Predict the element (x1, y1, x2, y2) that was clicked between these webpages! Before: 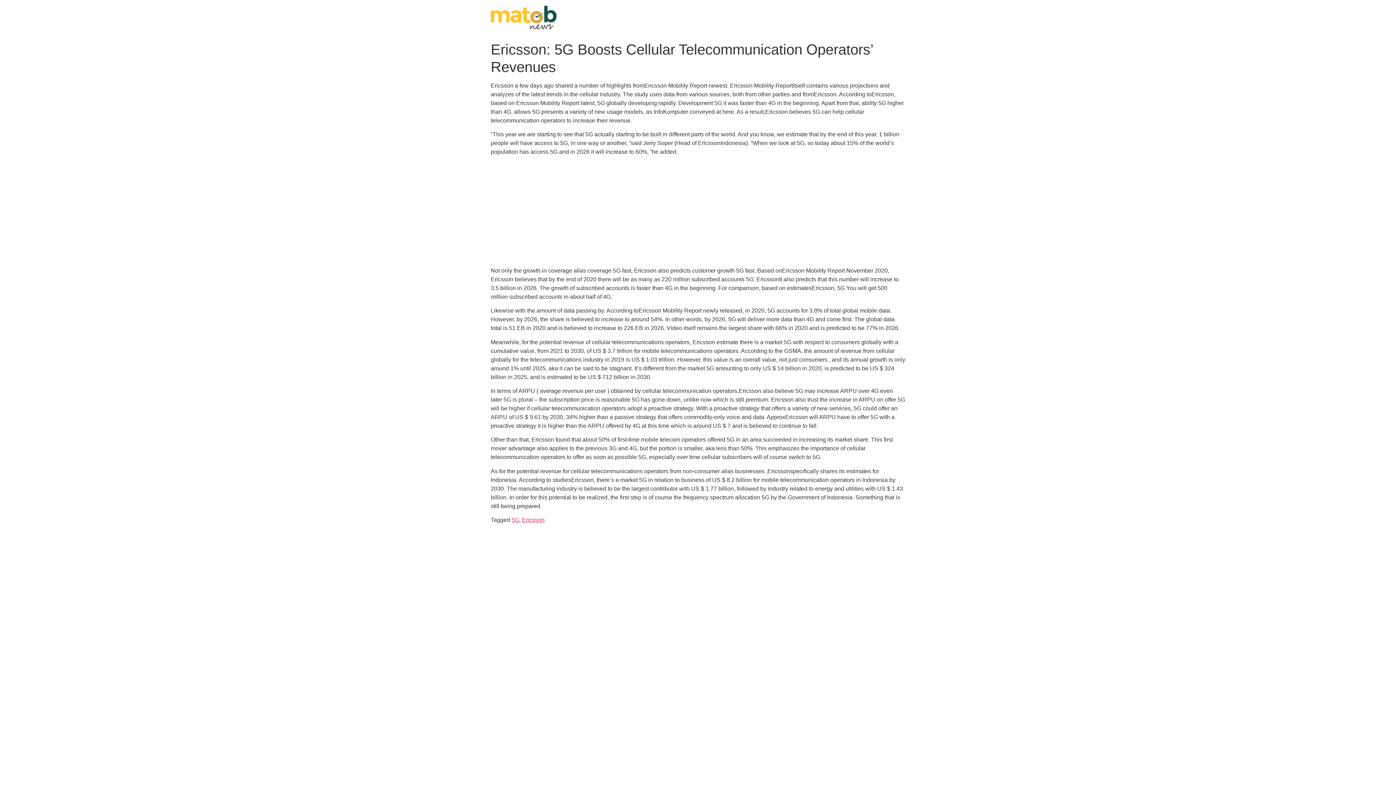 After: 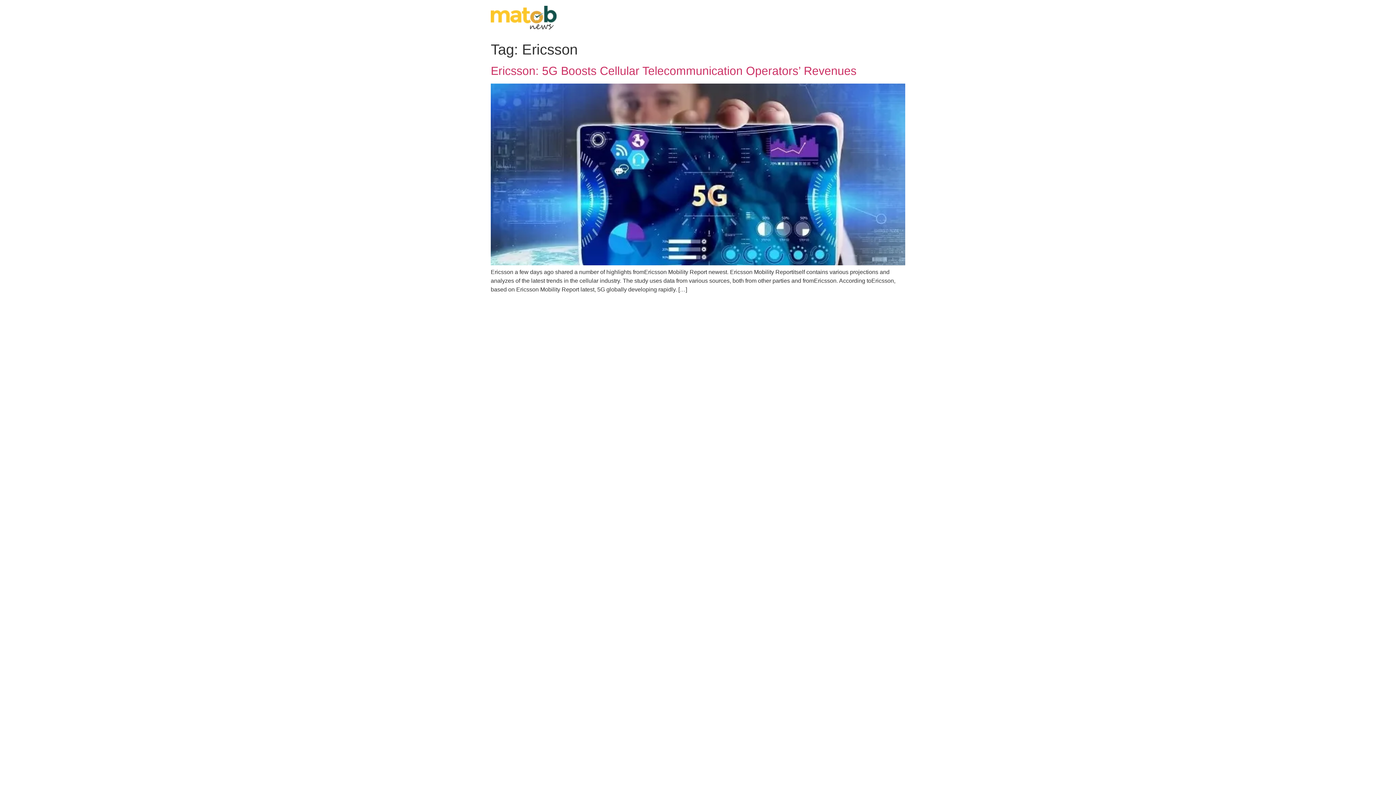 Action: label: Ericsson bbox: (522, 517, 544, 523)